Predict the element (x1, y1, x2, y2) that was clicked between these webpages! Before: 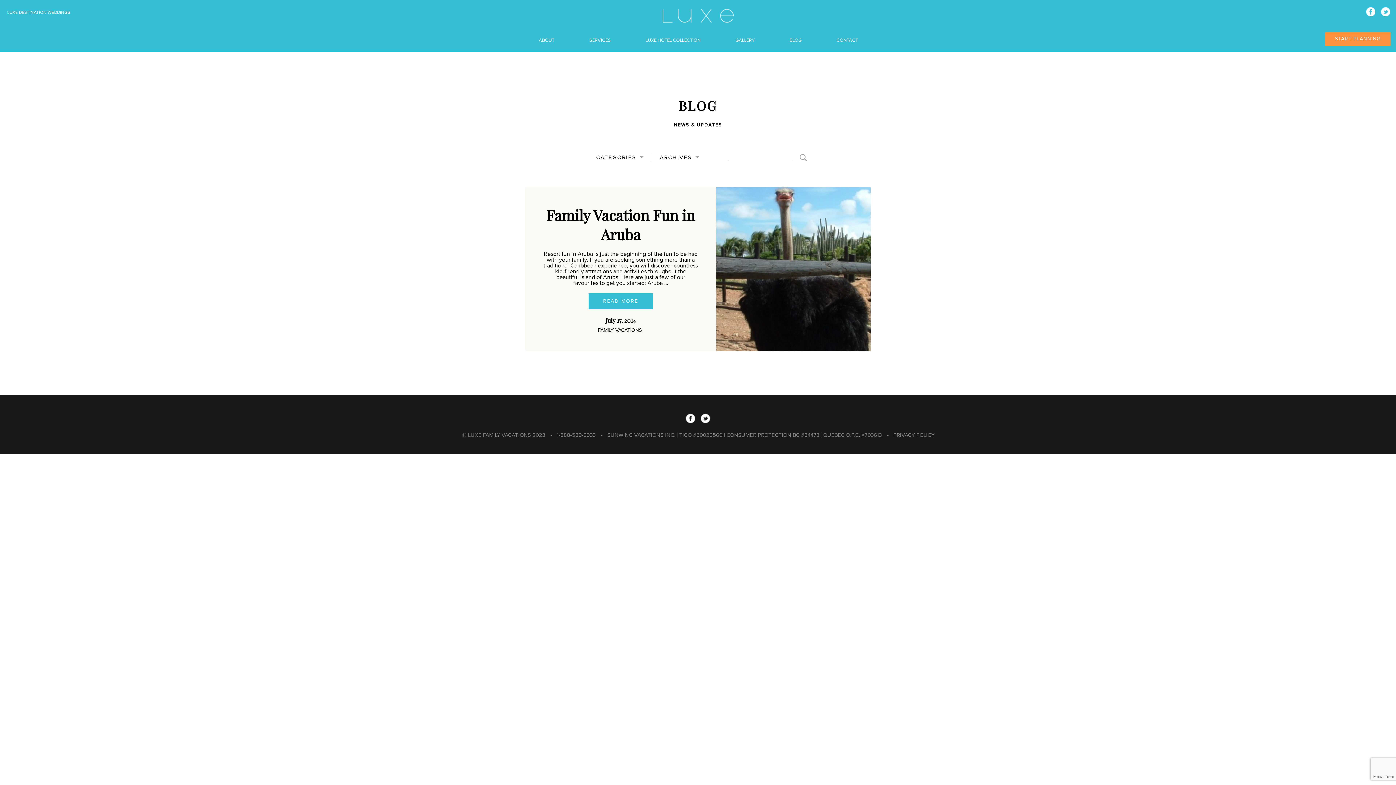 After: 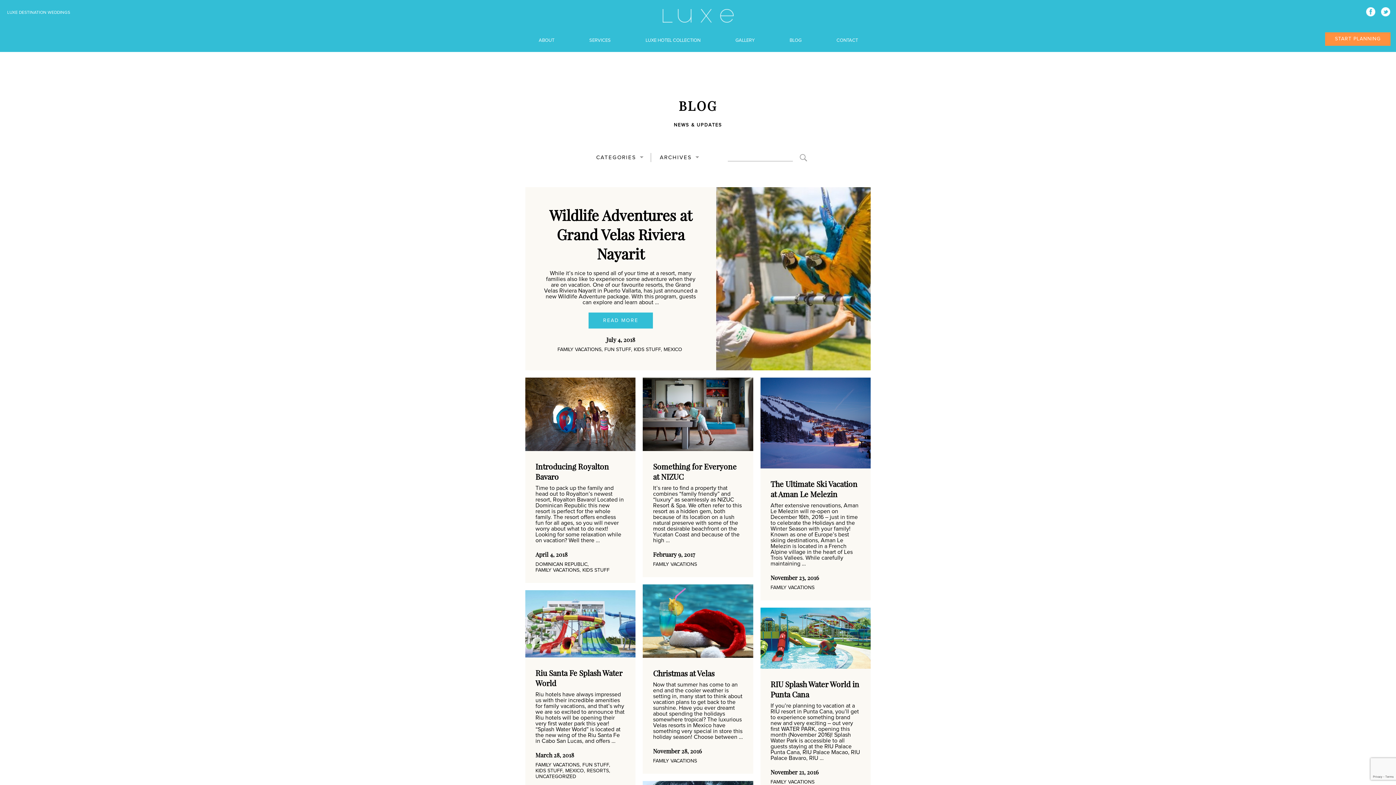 Action: label: FAMILY VACATIONS bbox: (598, 328, 642, 333)